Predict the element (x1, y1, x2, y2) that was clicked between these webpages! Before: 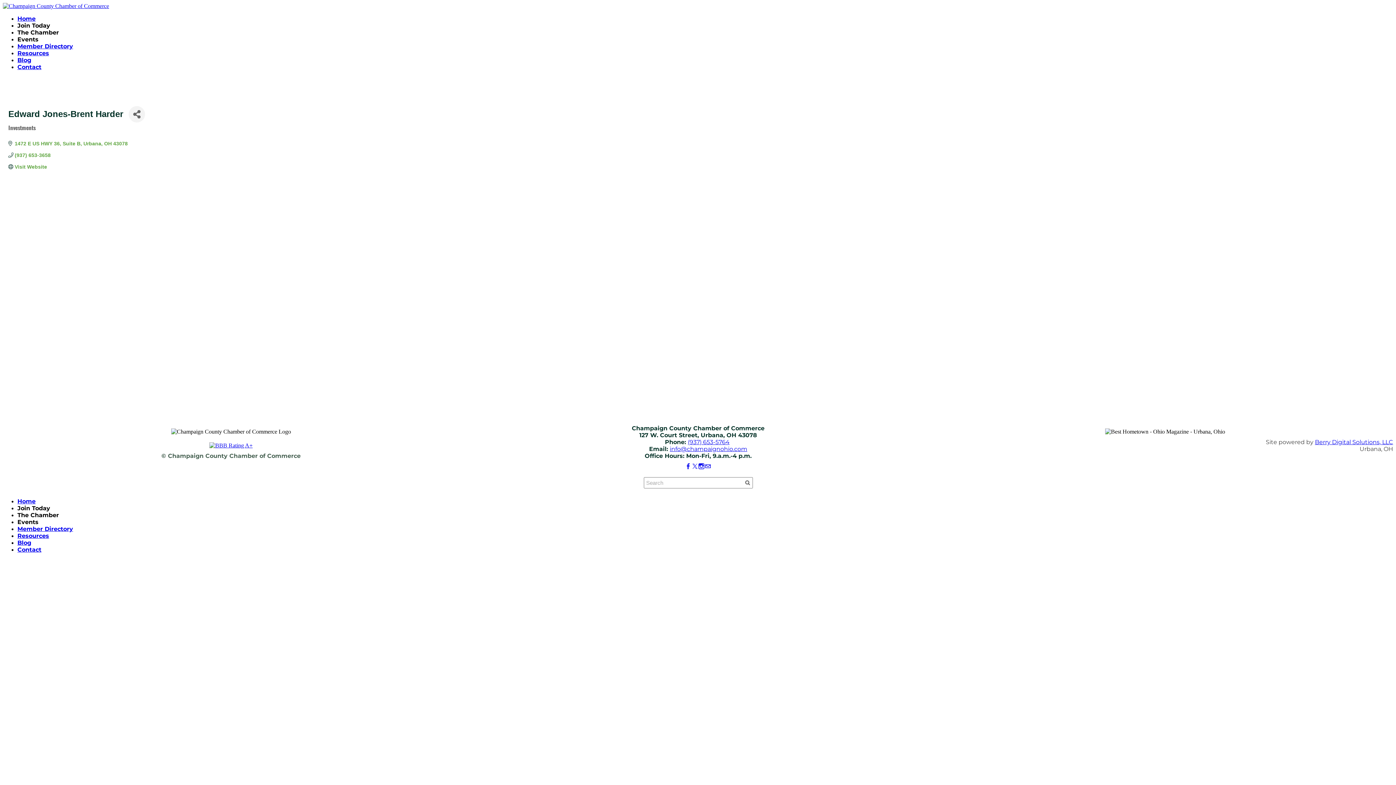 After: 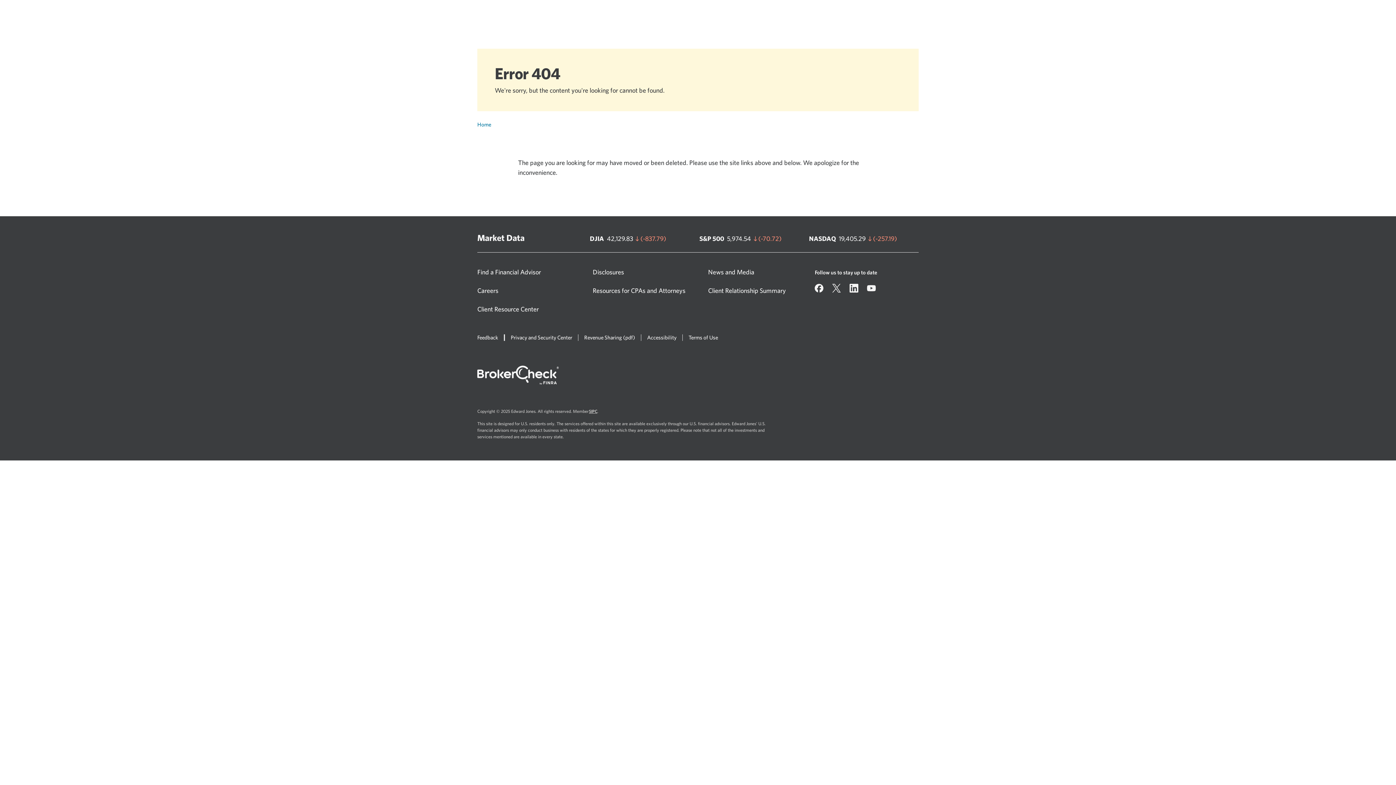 Action: label: Visit Website bbox: (14, 163, 47, 169)